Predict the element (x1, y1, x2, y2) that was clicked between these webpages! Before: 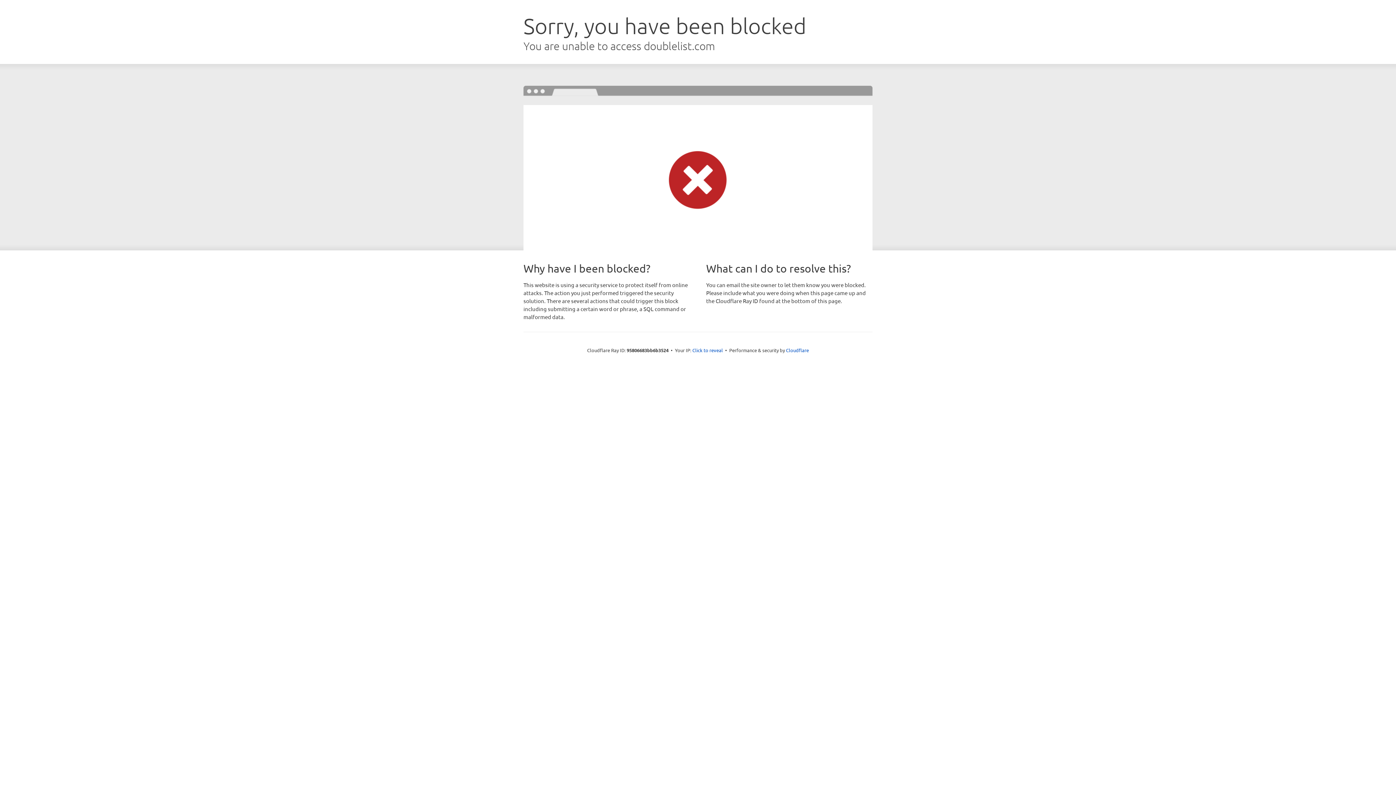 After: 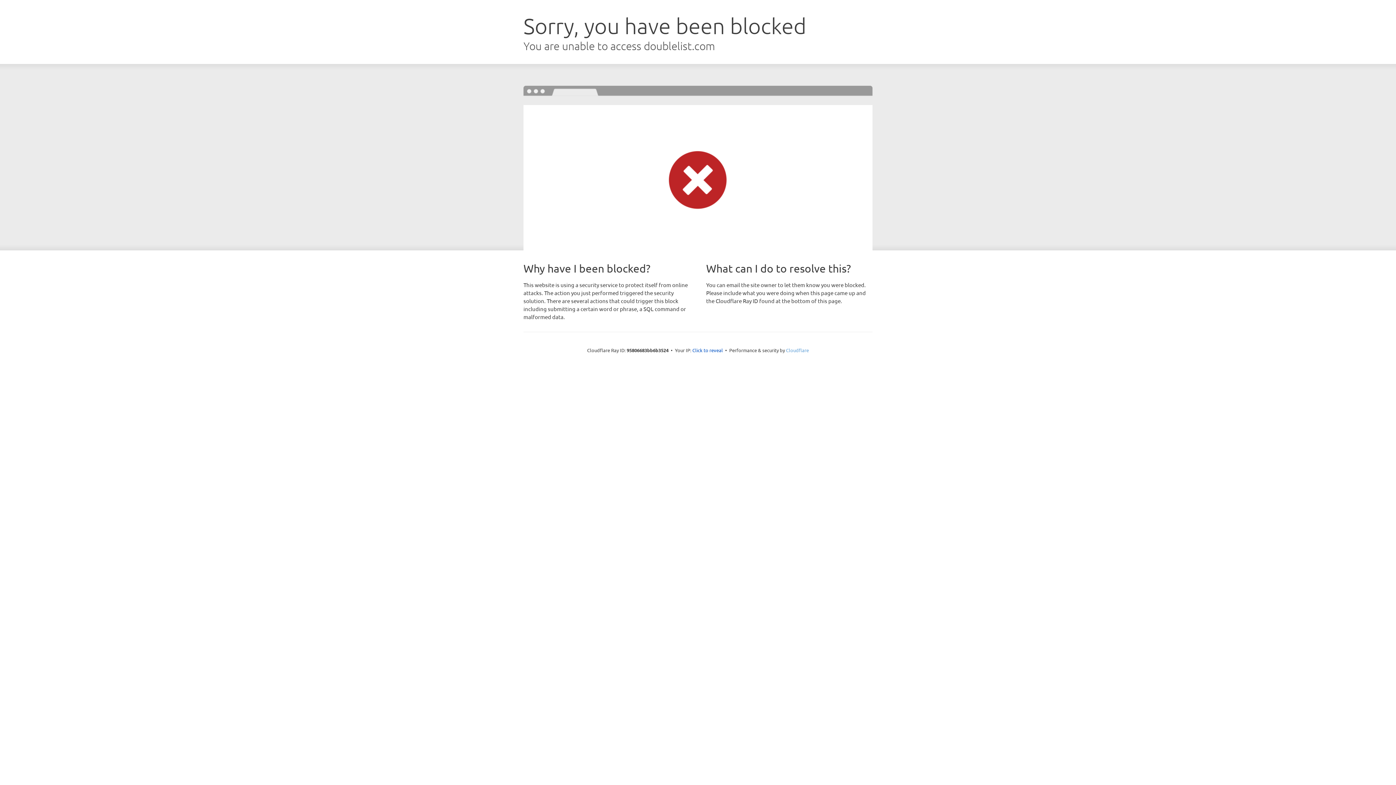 Action: bbox: (786, 347, 809, 353) label: Cloudflare